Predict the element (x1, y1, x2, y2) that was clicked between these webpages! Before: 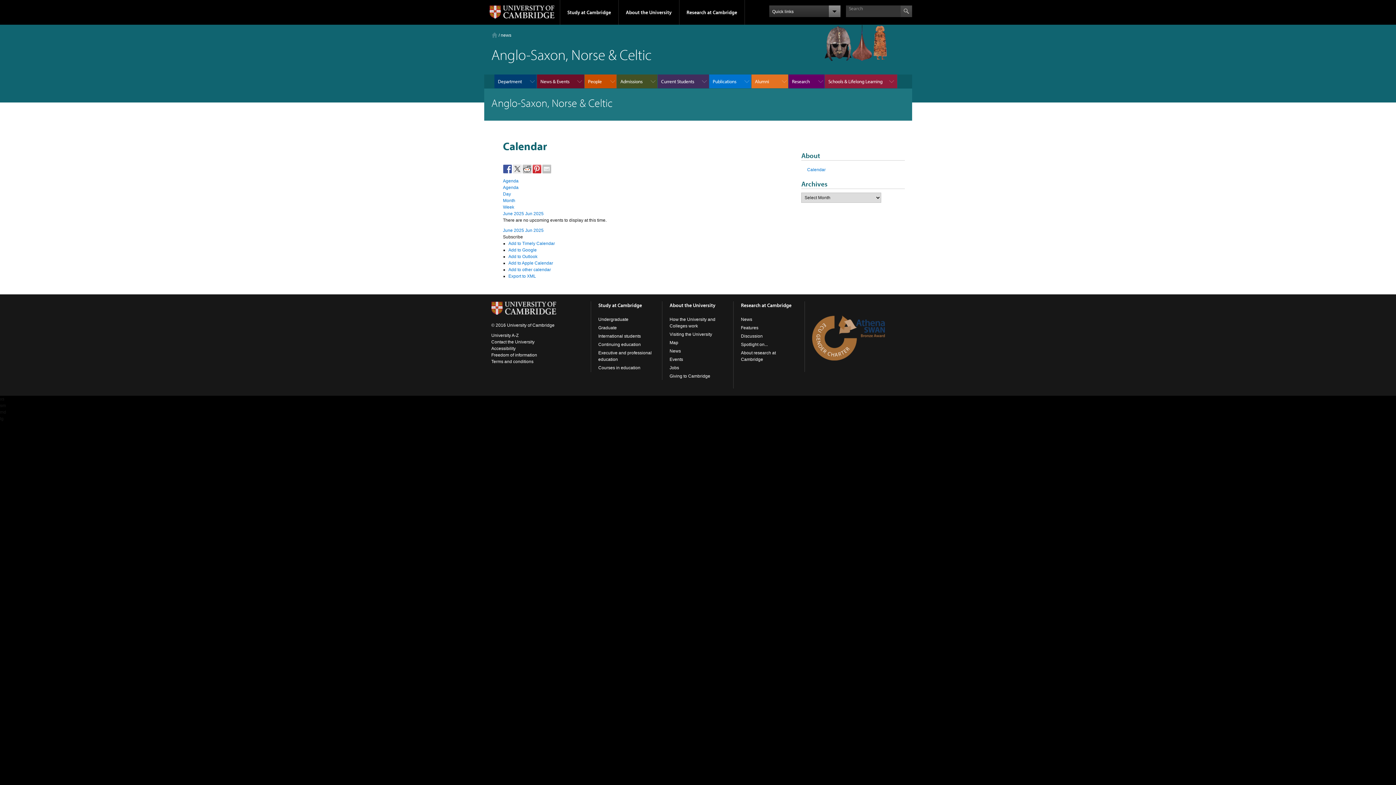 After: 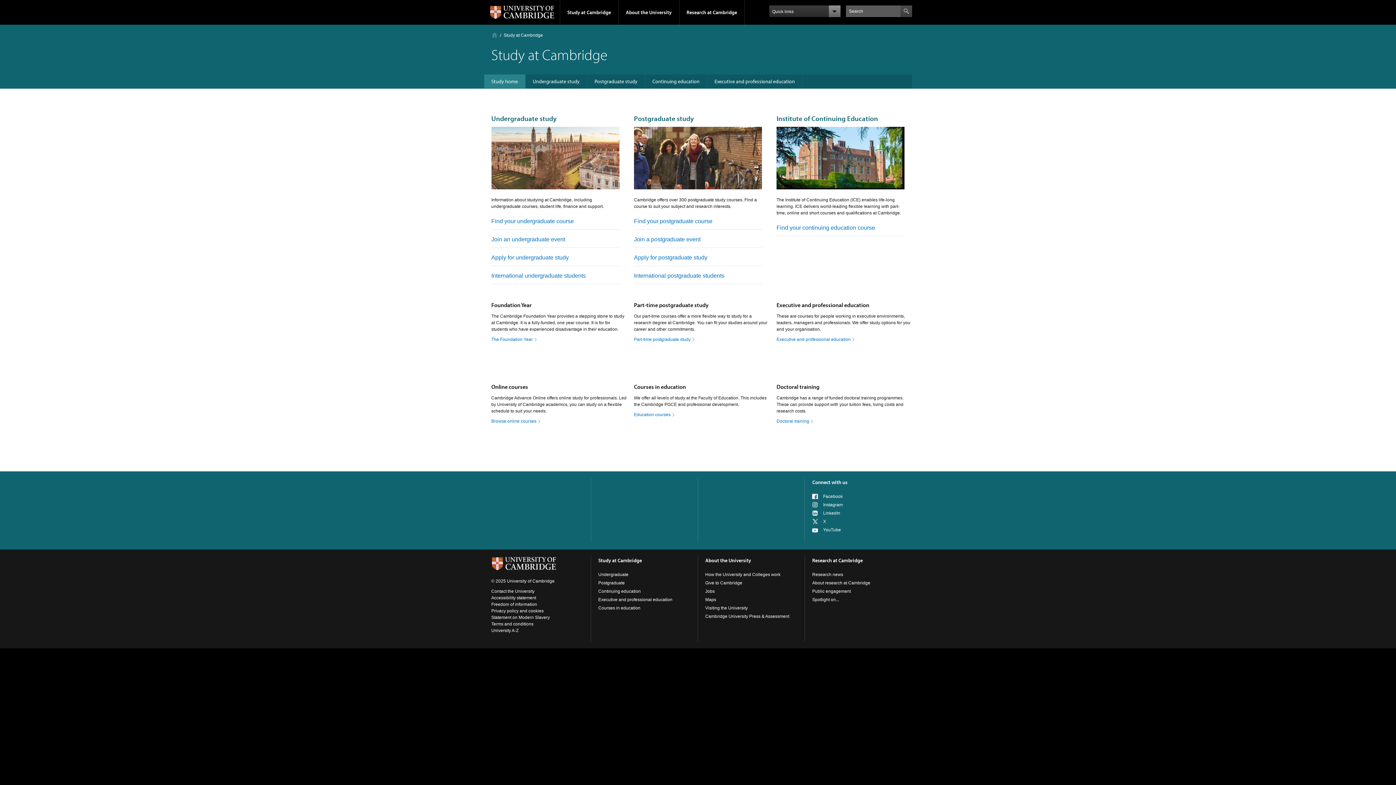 Action: bbox: (598, 317, 628, 322) label: Undergraduate